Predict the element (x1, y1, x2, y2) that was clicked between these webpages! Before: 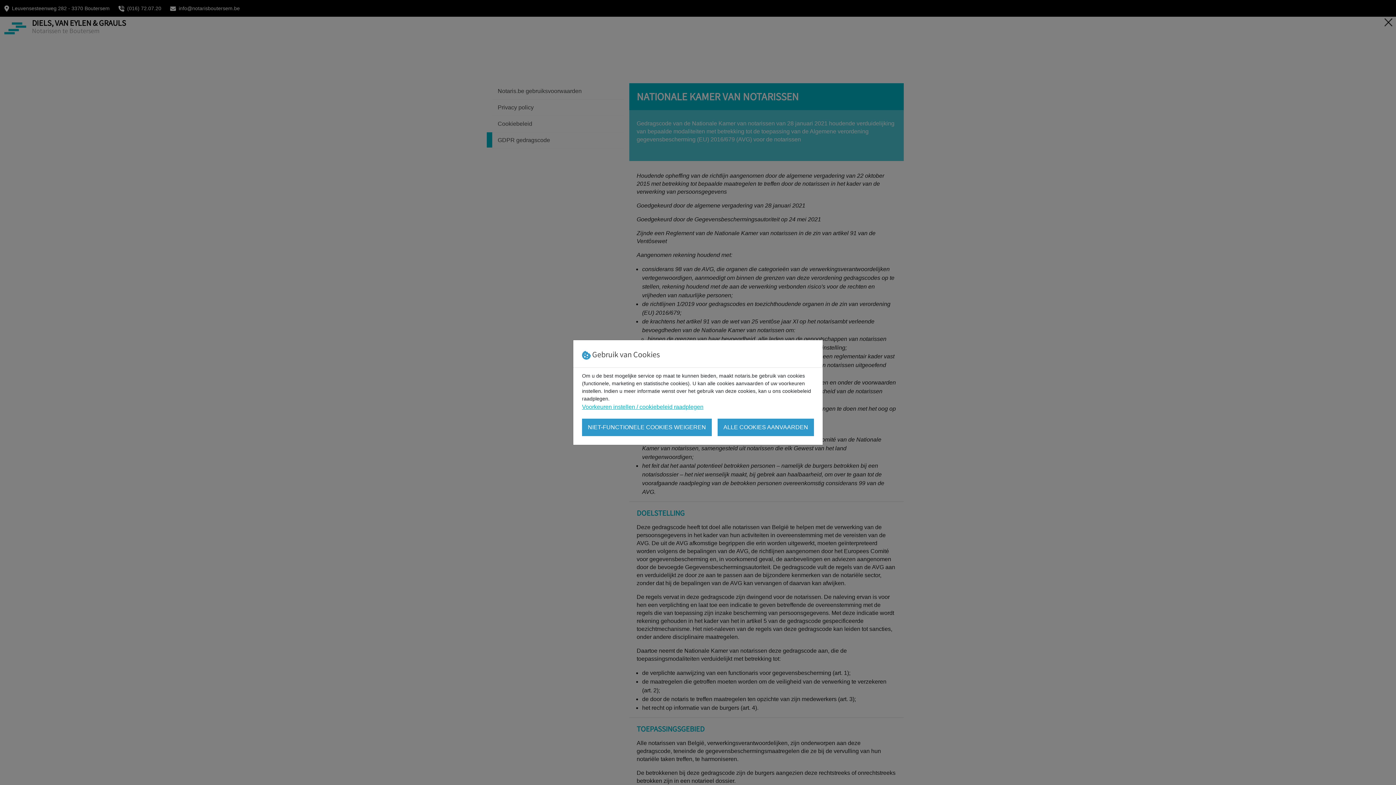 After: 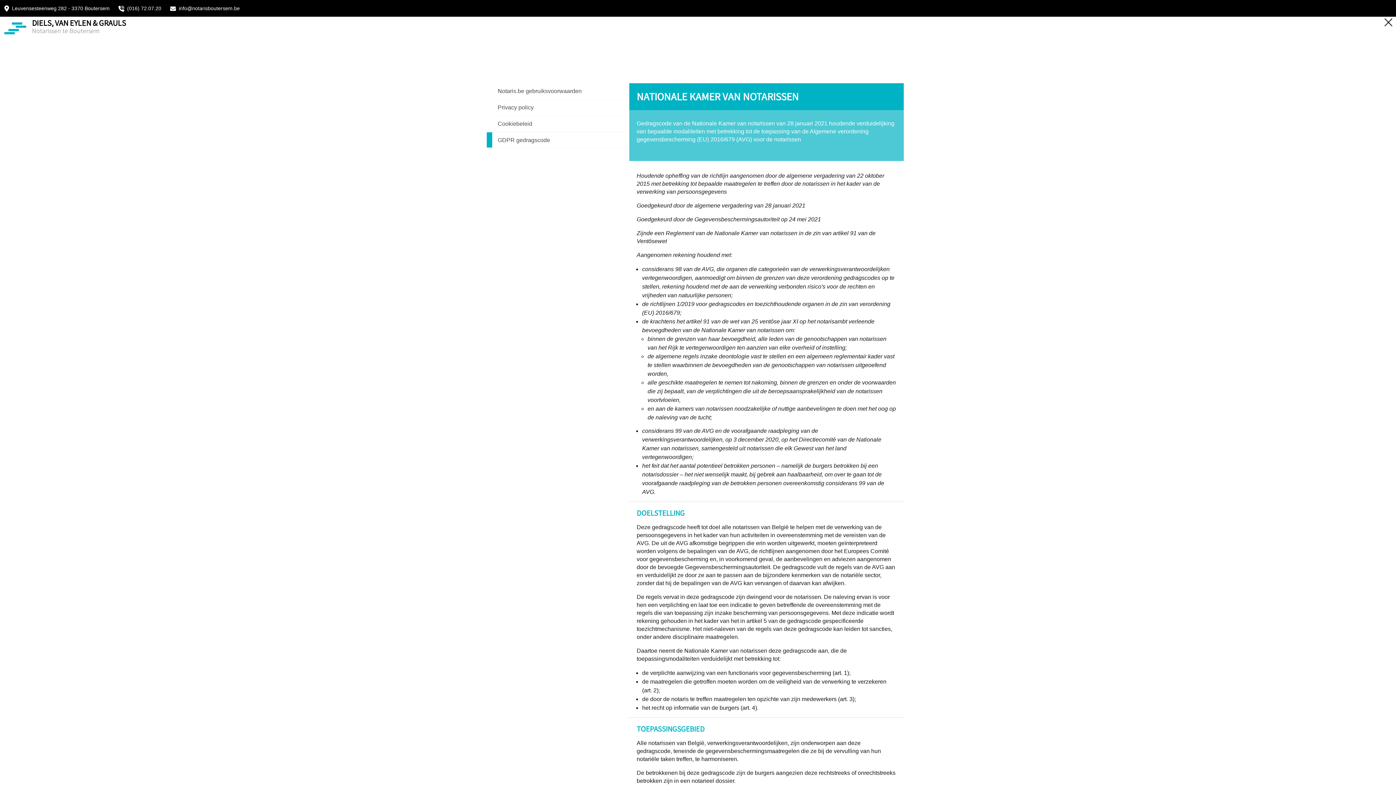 Action: bbox: (717, 418, 814, 436) label: ALLE COOKIES AANVAARDEN